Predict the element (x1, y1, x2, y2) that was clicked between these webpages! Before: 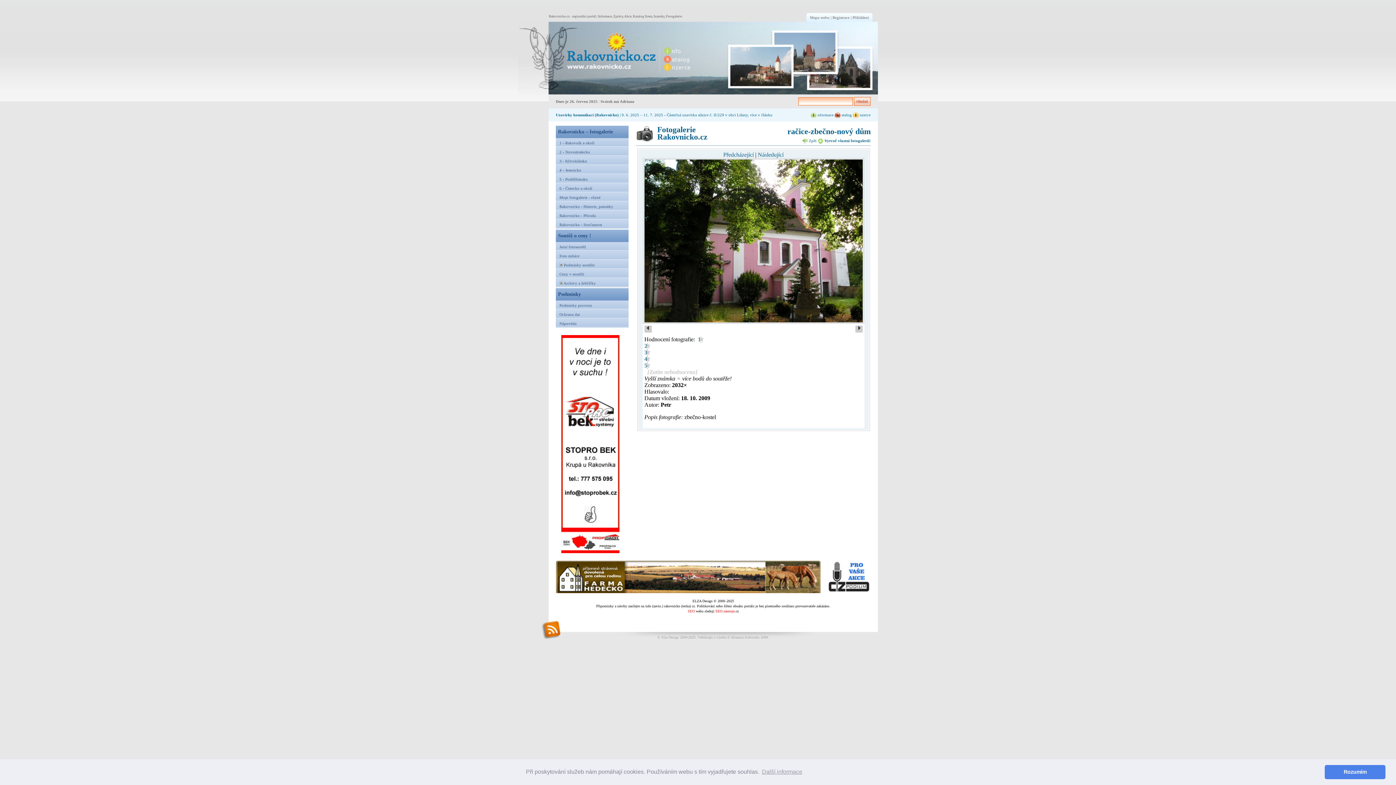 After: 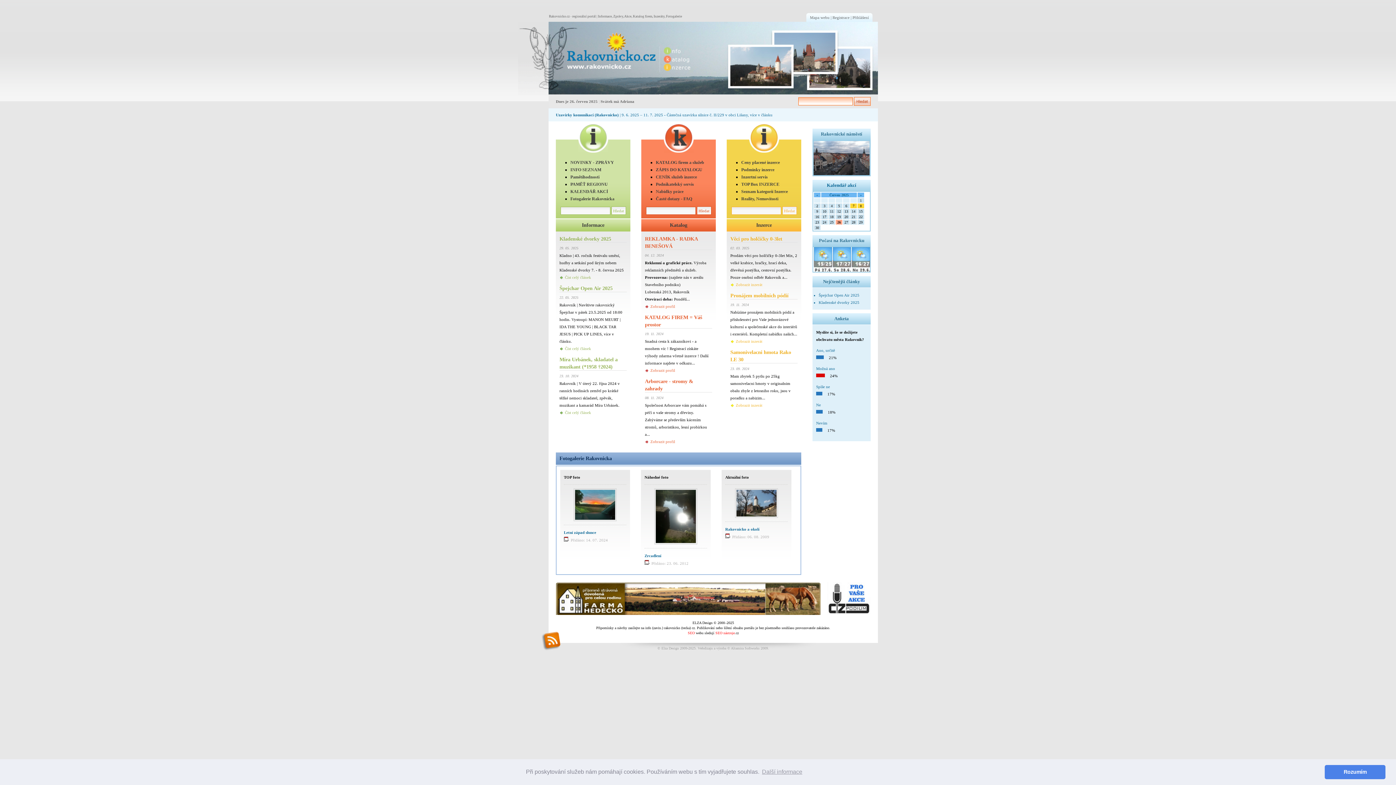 Action: label: Registrace bbox: (832, 15, 849, 19)